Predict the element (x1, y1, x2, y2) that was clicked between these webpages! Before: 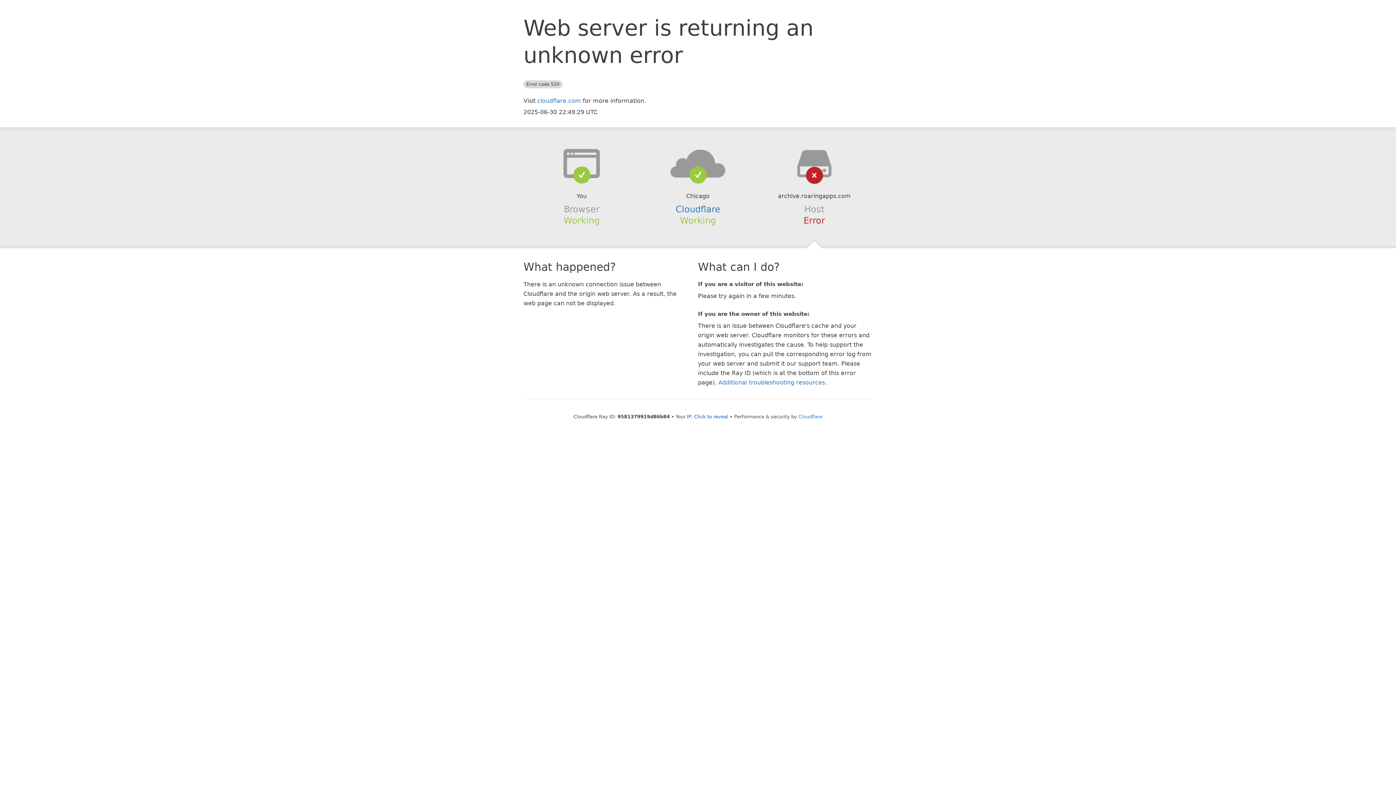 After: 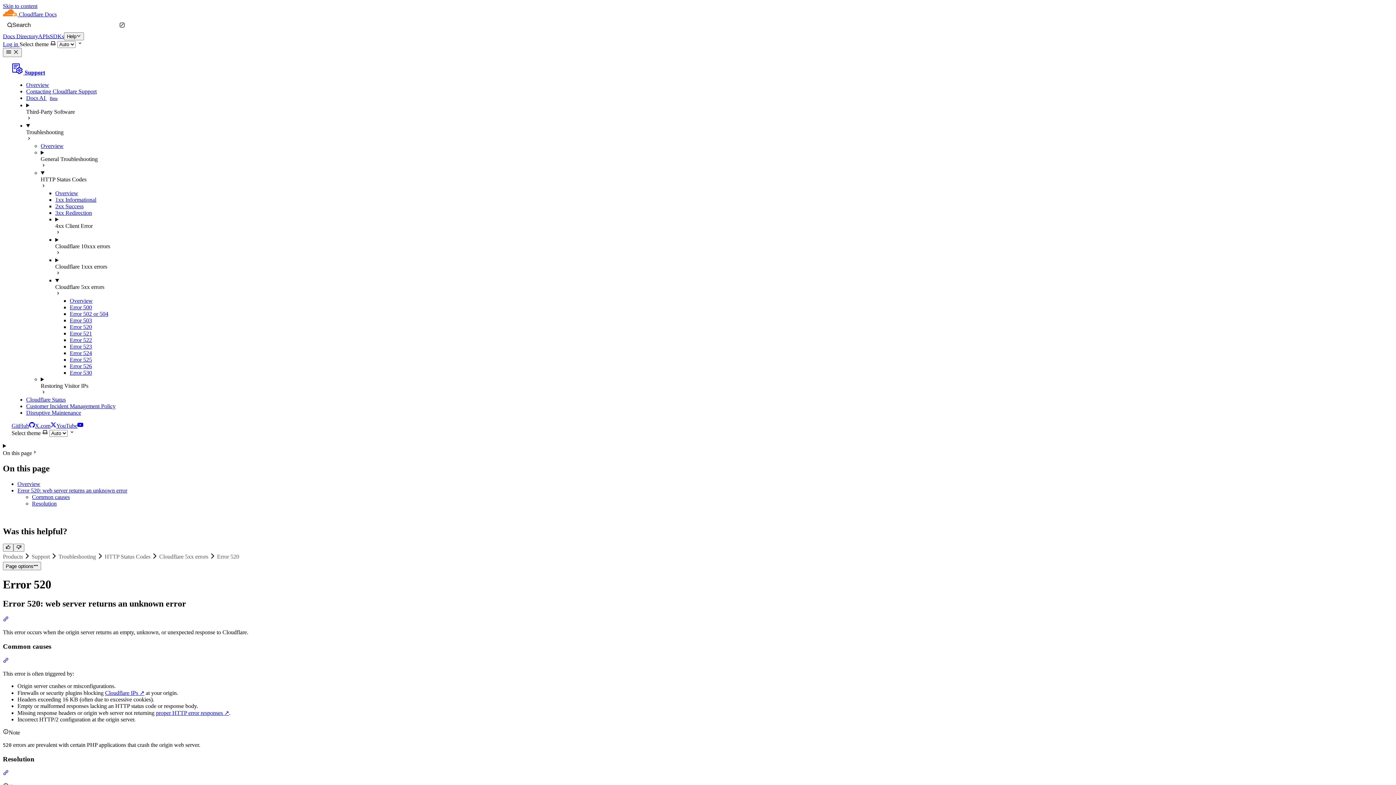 Action: bbox: (718, 379, 825, 386) label: Additional troubleshooting resources